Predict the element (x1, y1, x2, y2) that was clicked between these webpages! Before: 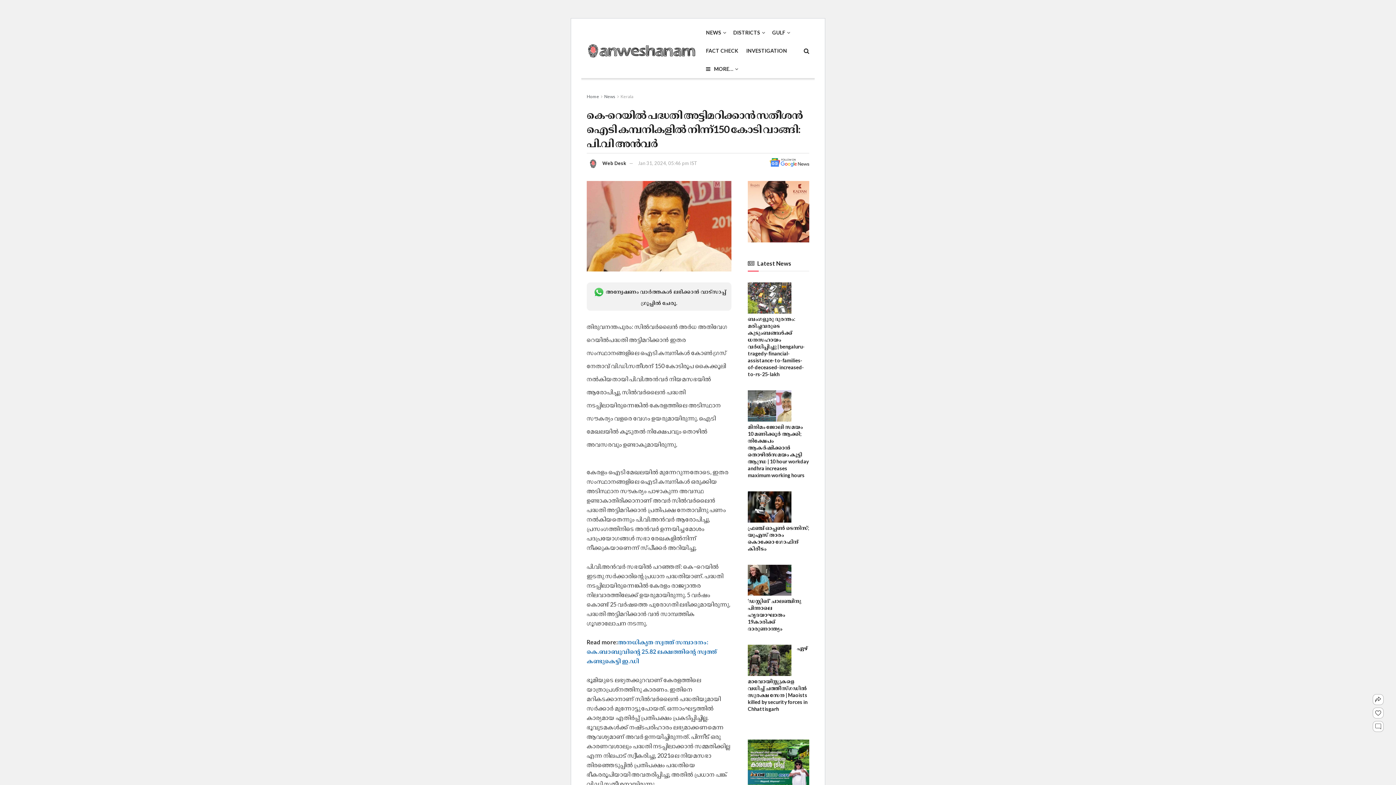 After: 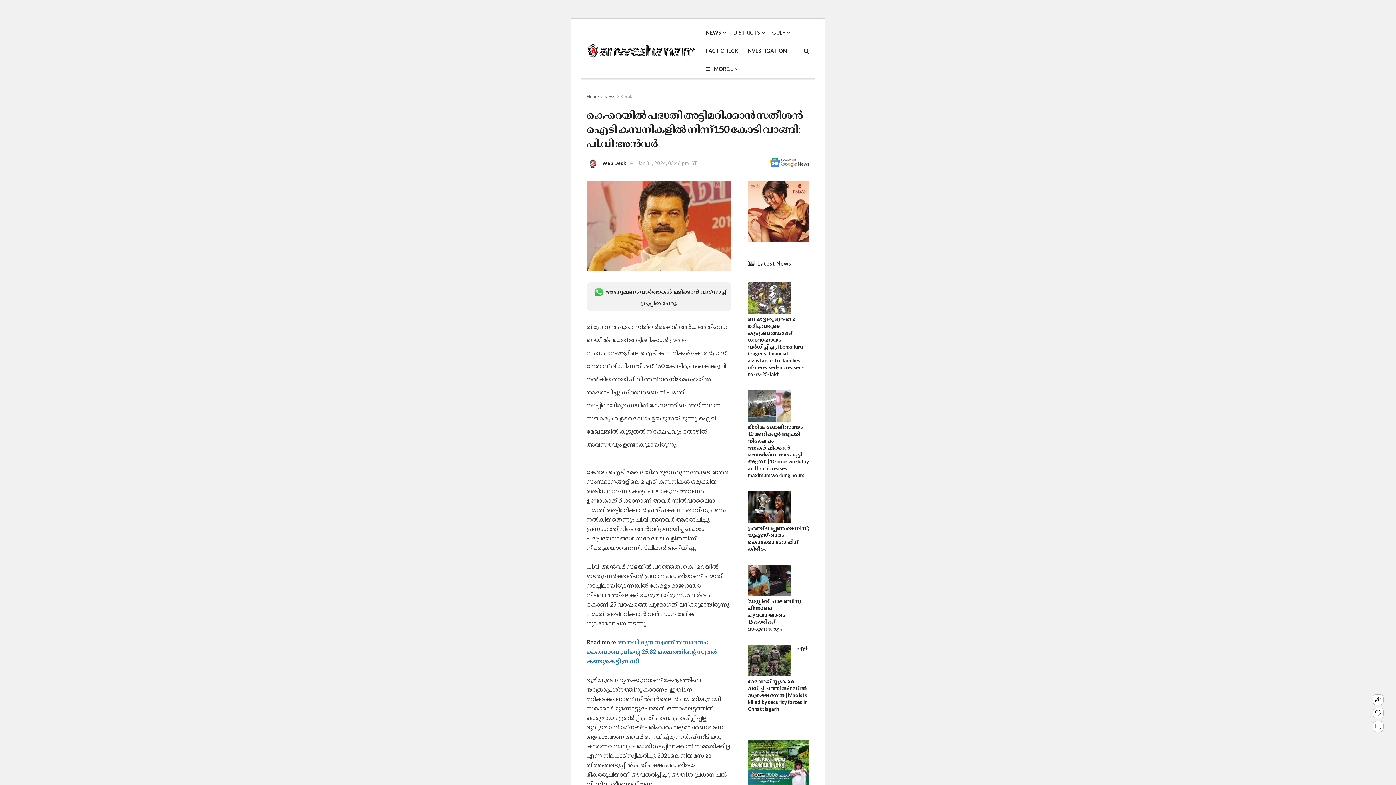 Action: bbox: (748, 762, 809, 769)